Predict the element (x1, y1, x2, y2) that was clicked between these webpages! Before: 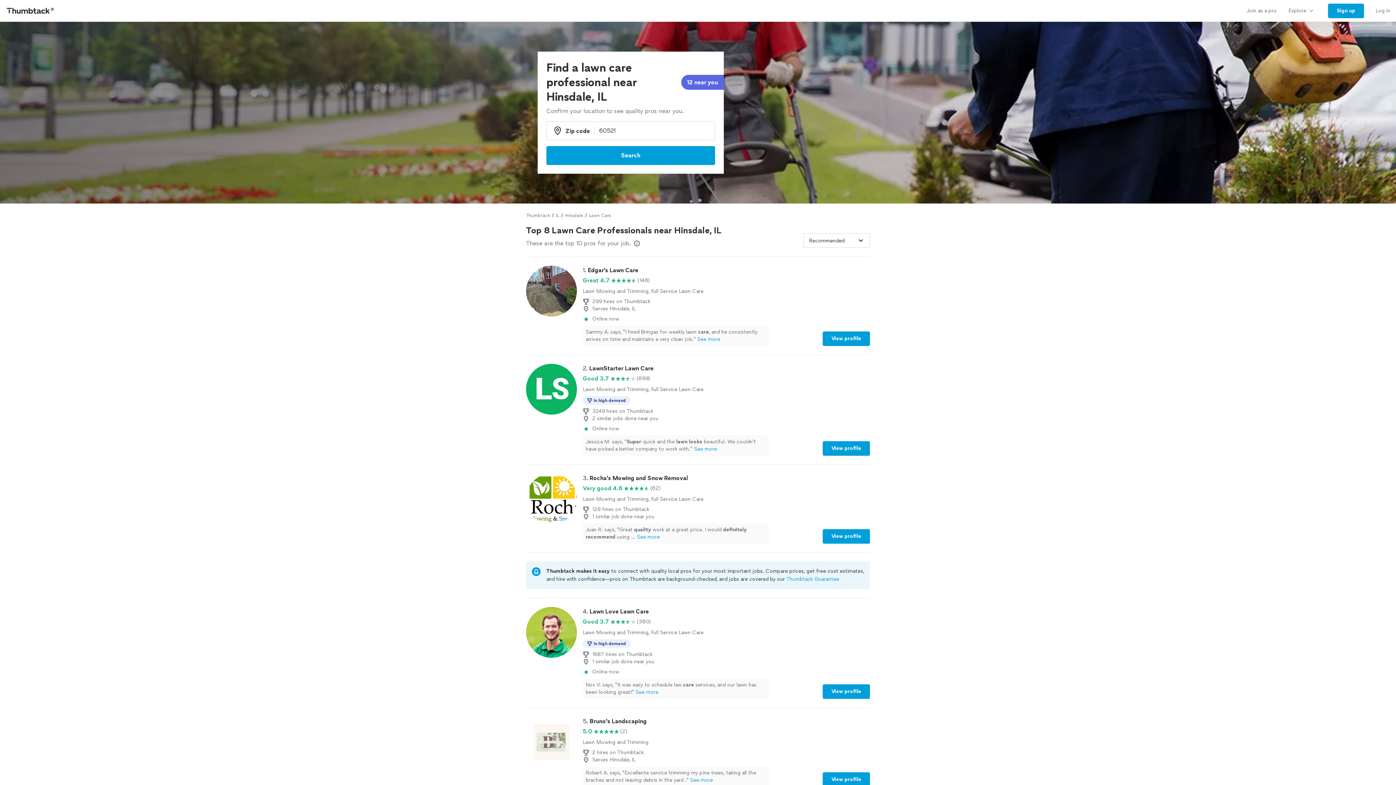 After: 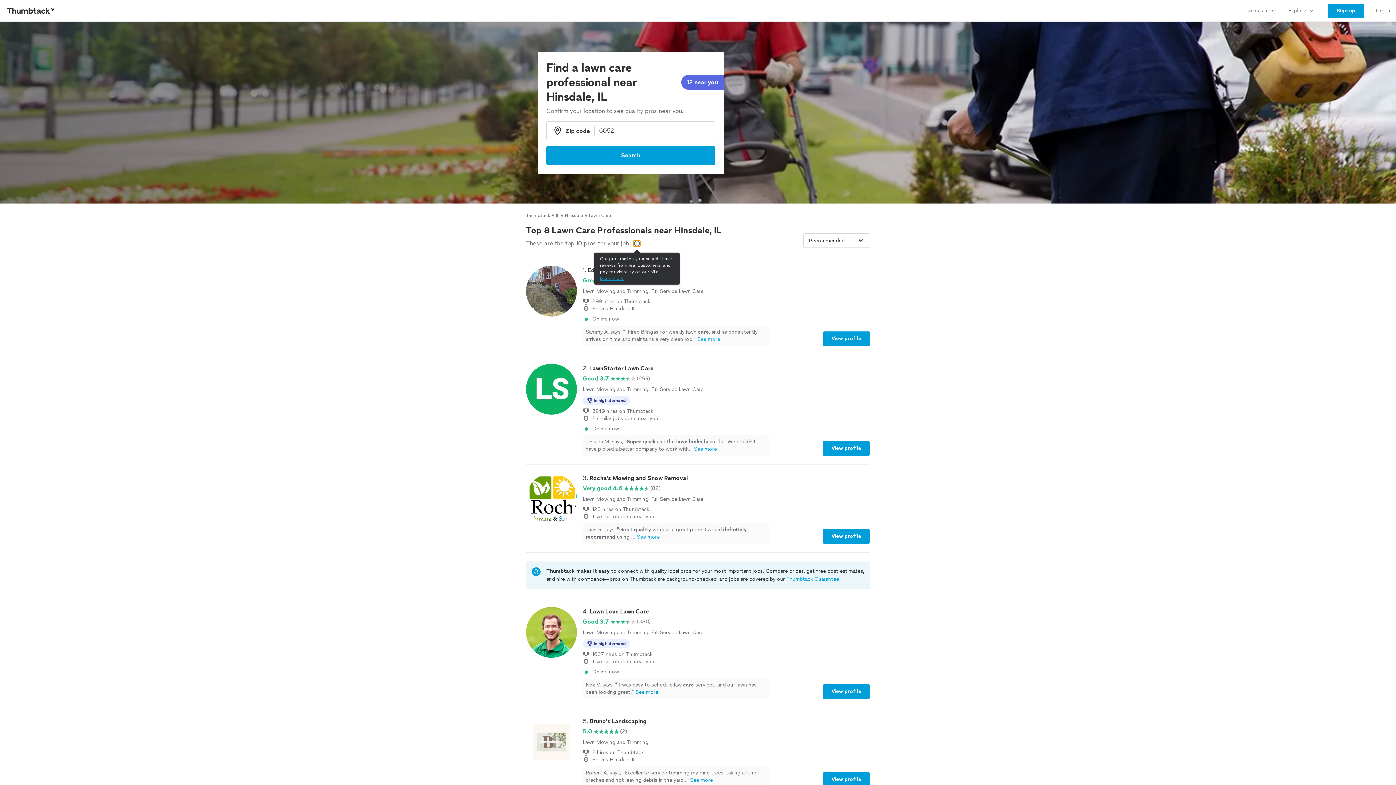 Action: bbox: (633, 240, 640, 246) label: Our pros match your search, have reviews from real customers, and pay for visibility on our site.
Learn more